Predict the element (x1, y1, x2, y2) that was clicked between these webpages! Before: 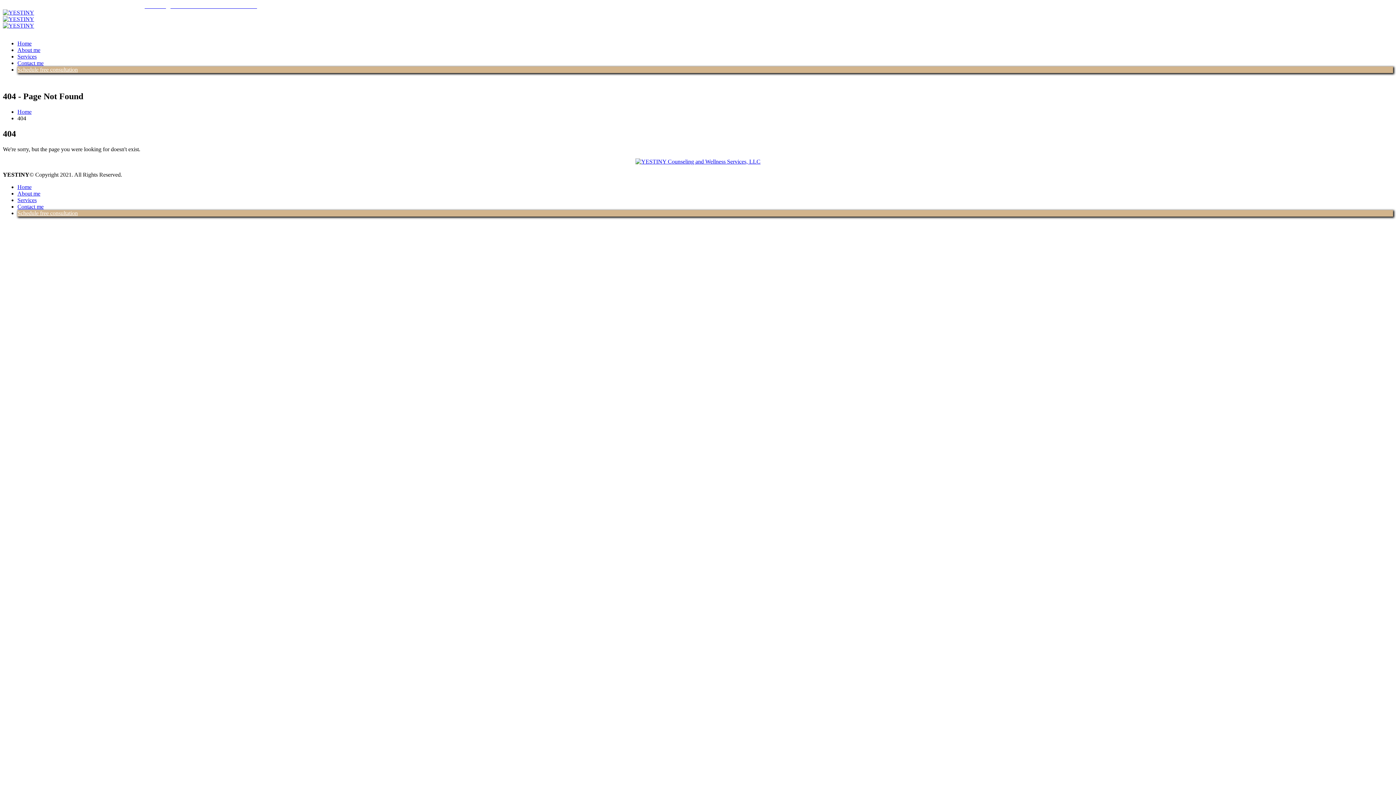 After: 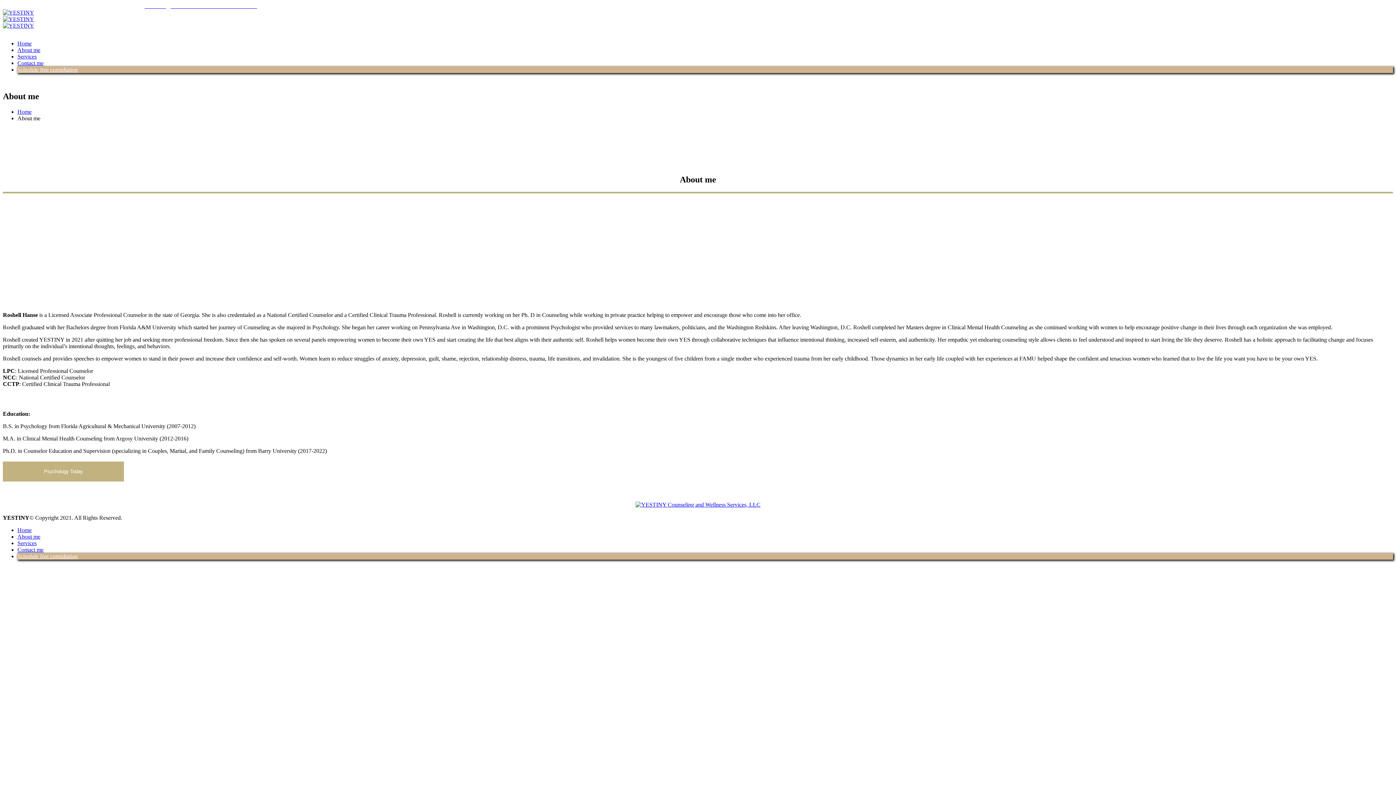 Action: label: About me bbox: (17, 190, 40, 196)